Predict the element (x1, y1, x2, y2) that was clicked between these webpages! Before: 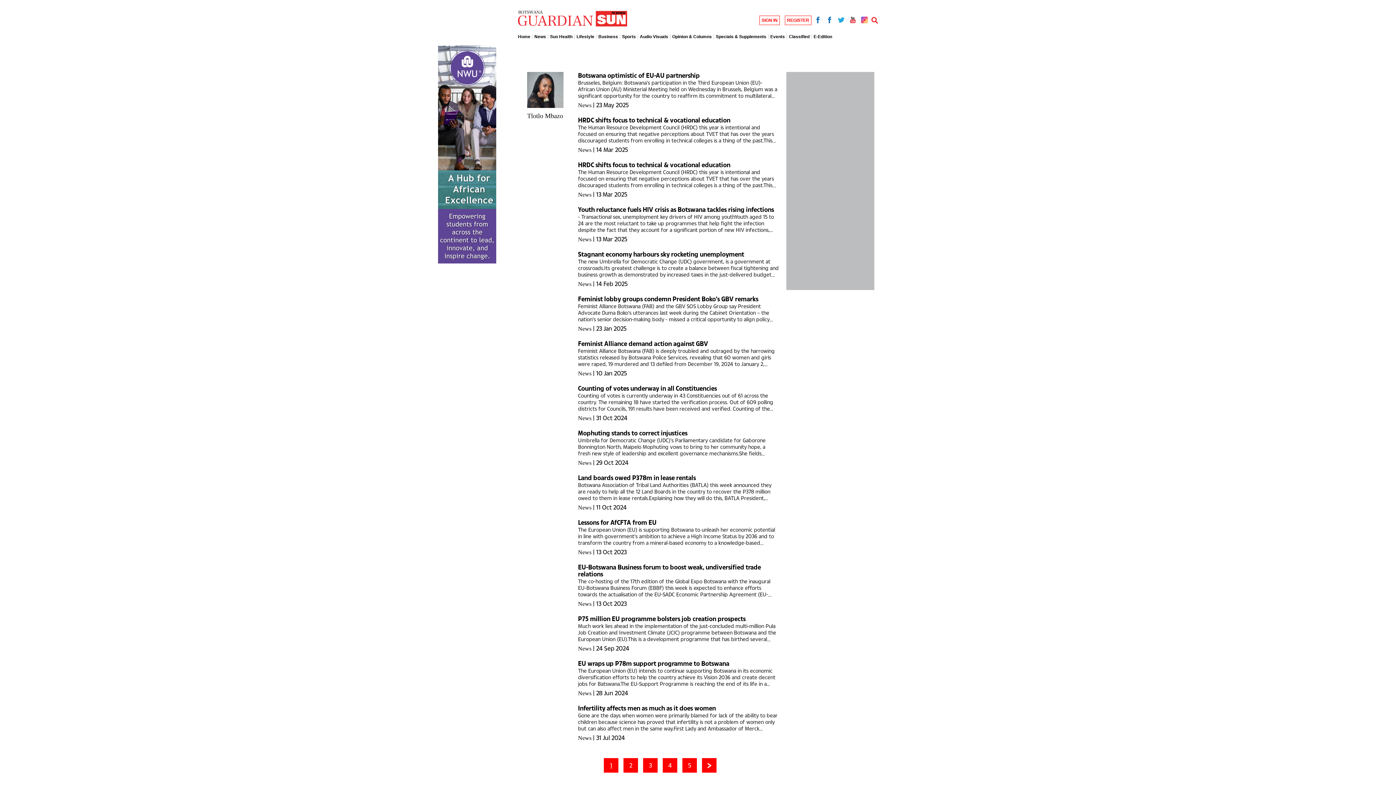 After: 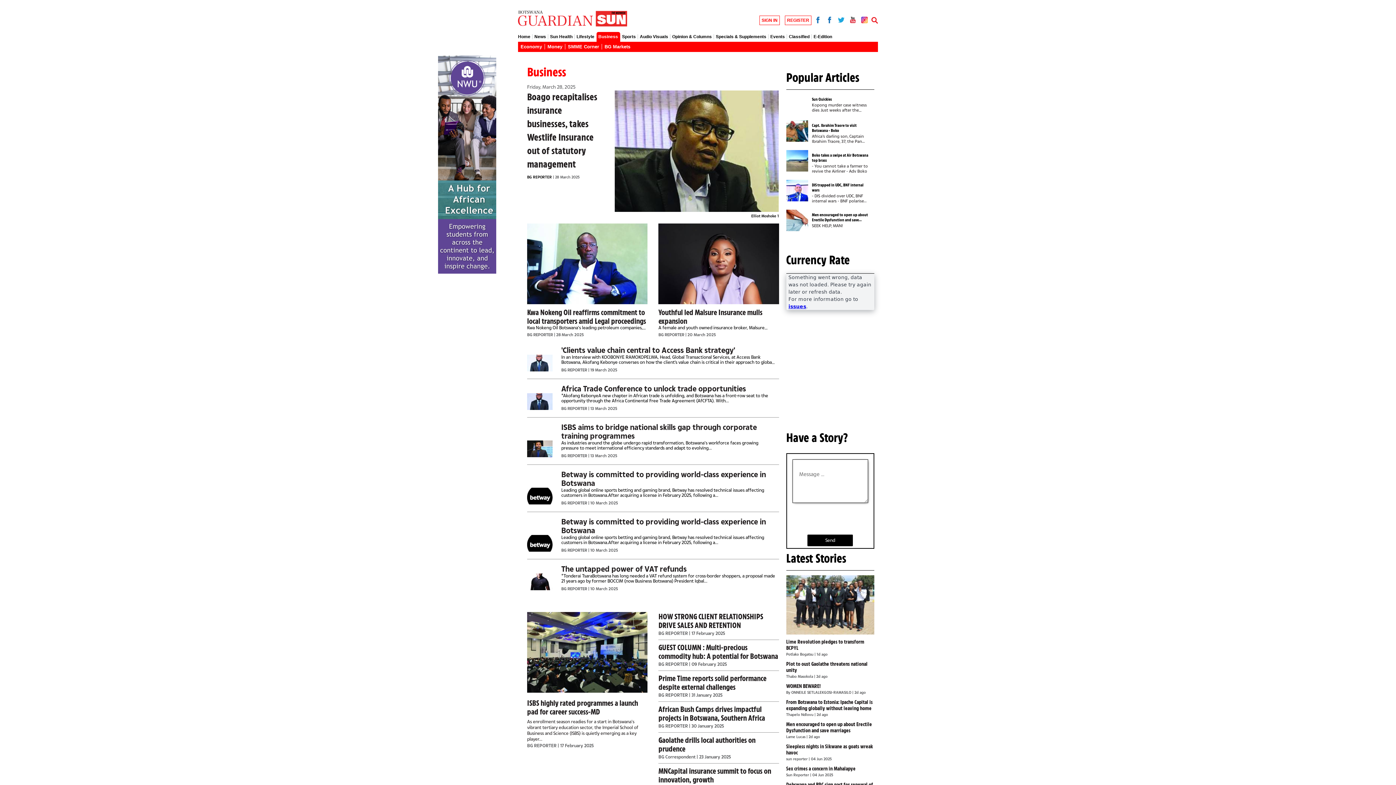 Action: label: Business bbox: (596, 34, 620, 39)